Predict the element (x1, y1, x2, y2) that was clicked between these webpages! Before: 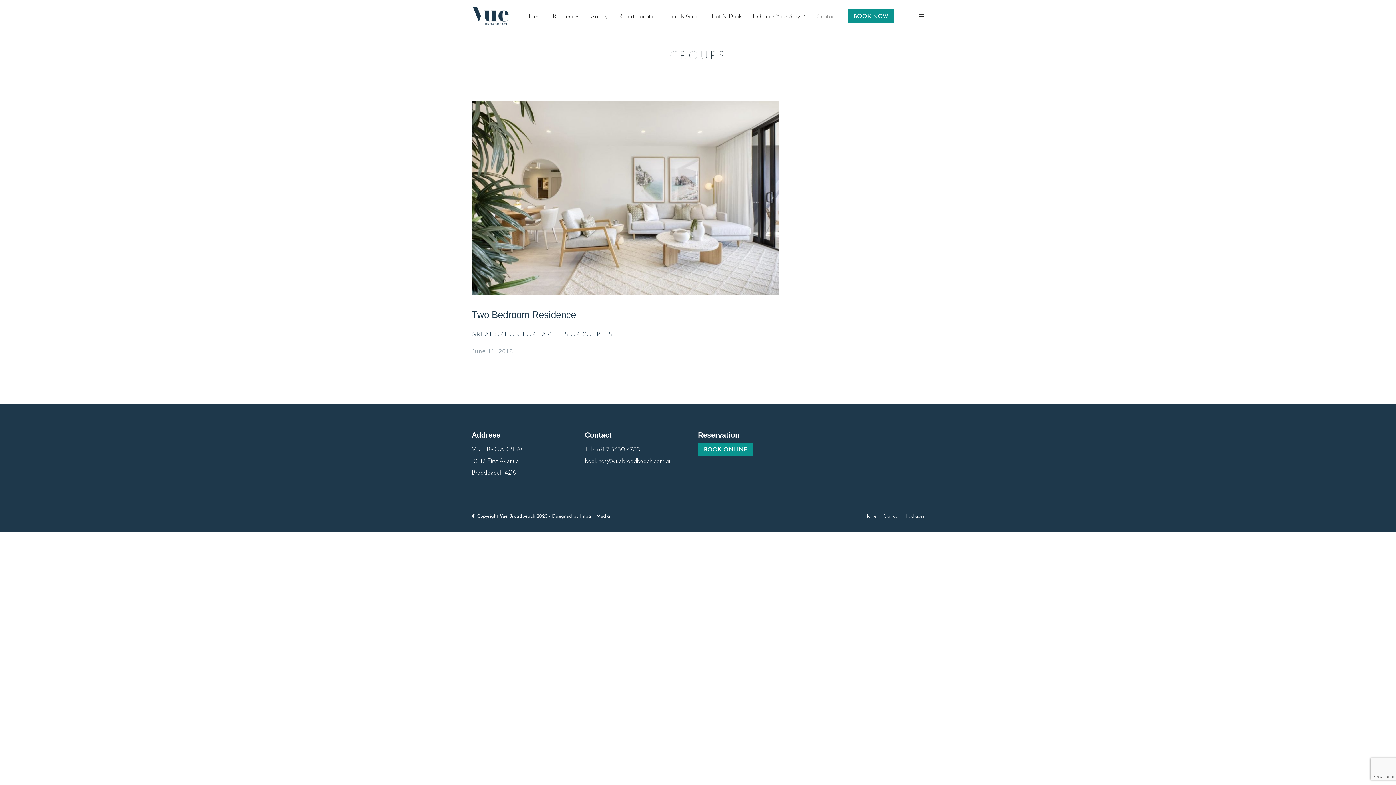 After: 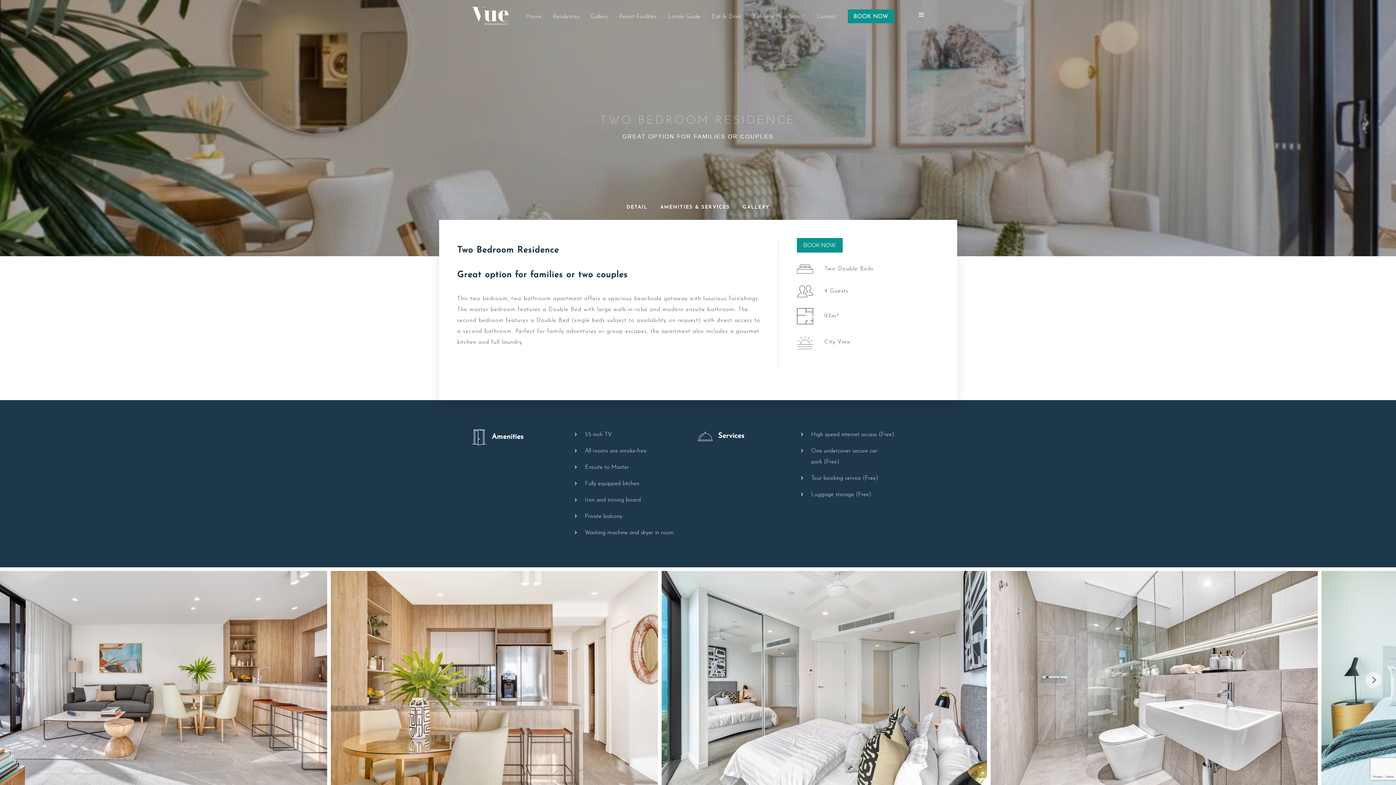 Action: bbox: (471, 347, 513, 355) label: June 11, 2018